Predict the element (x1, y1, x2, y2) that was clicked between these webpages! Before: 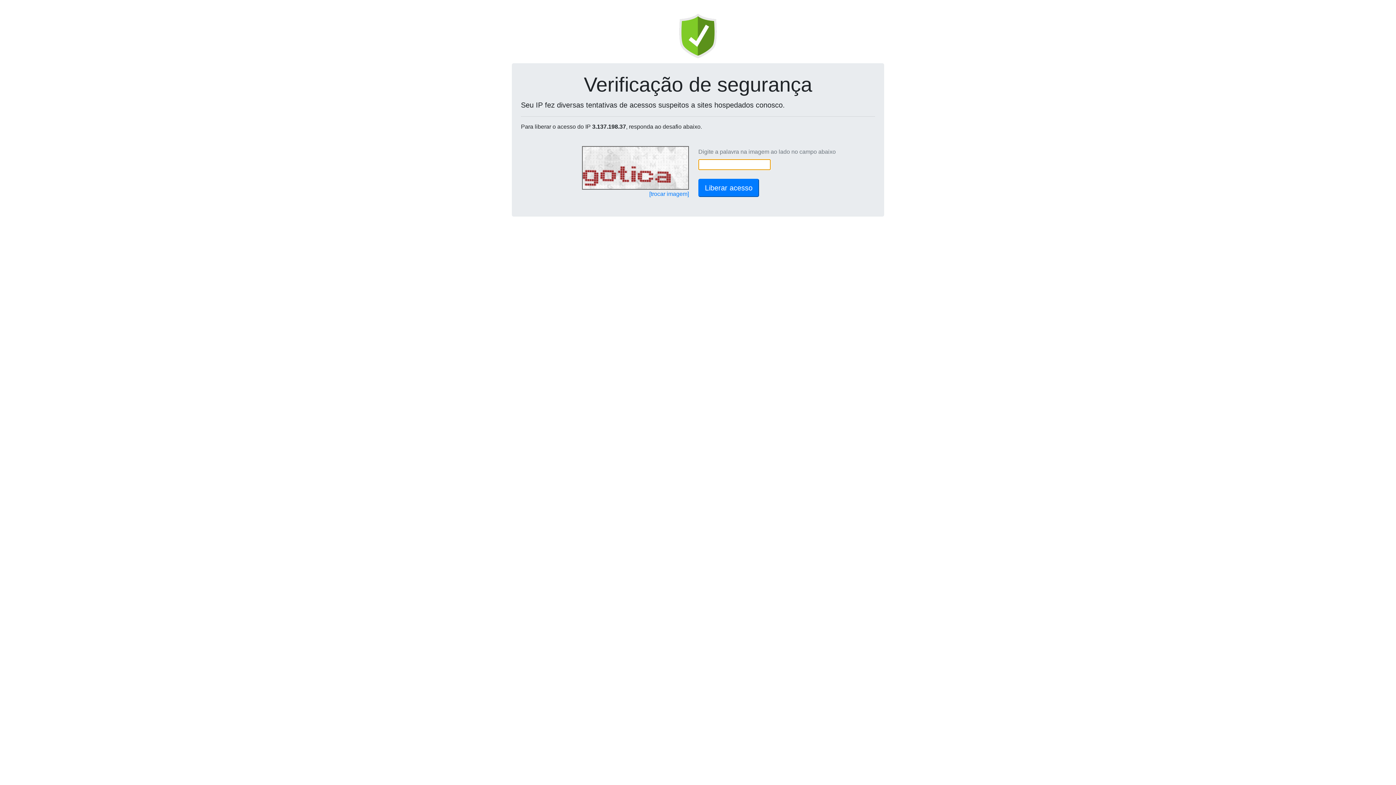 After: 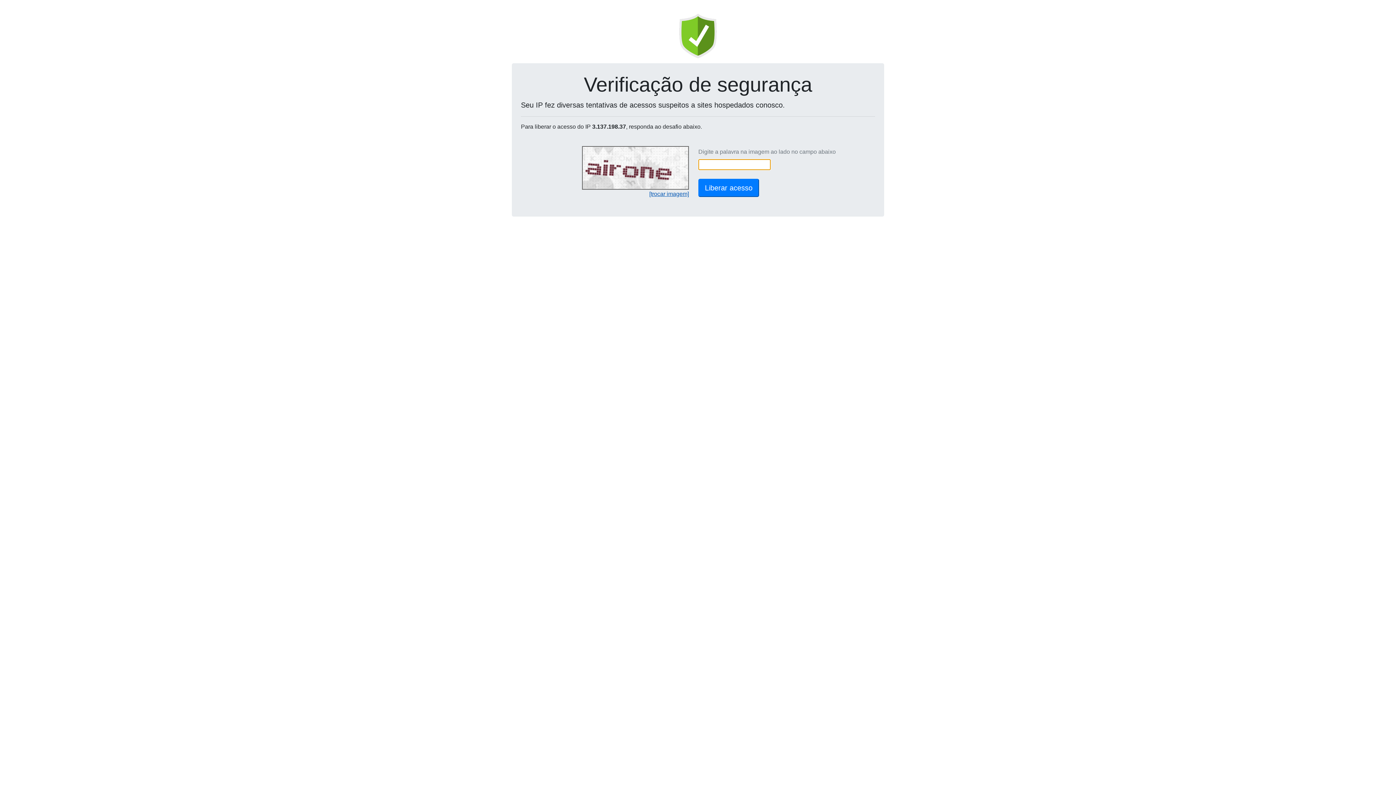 Action: label: [trocar imagem] bbox: (649, 190, 689, 197)